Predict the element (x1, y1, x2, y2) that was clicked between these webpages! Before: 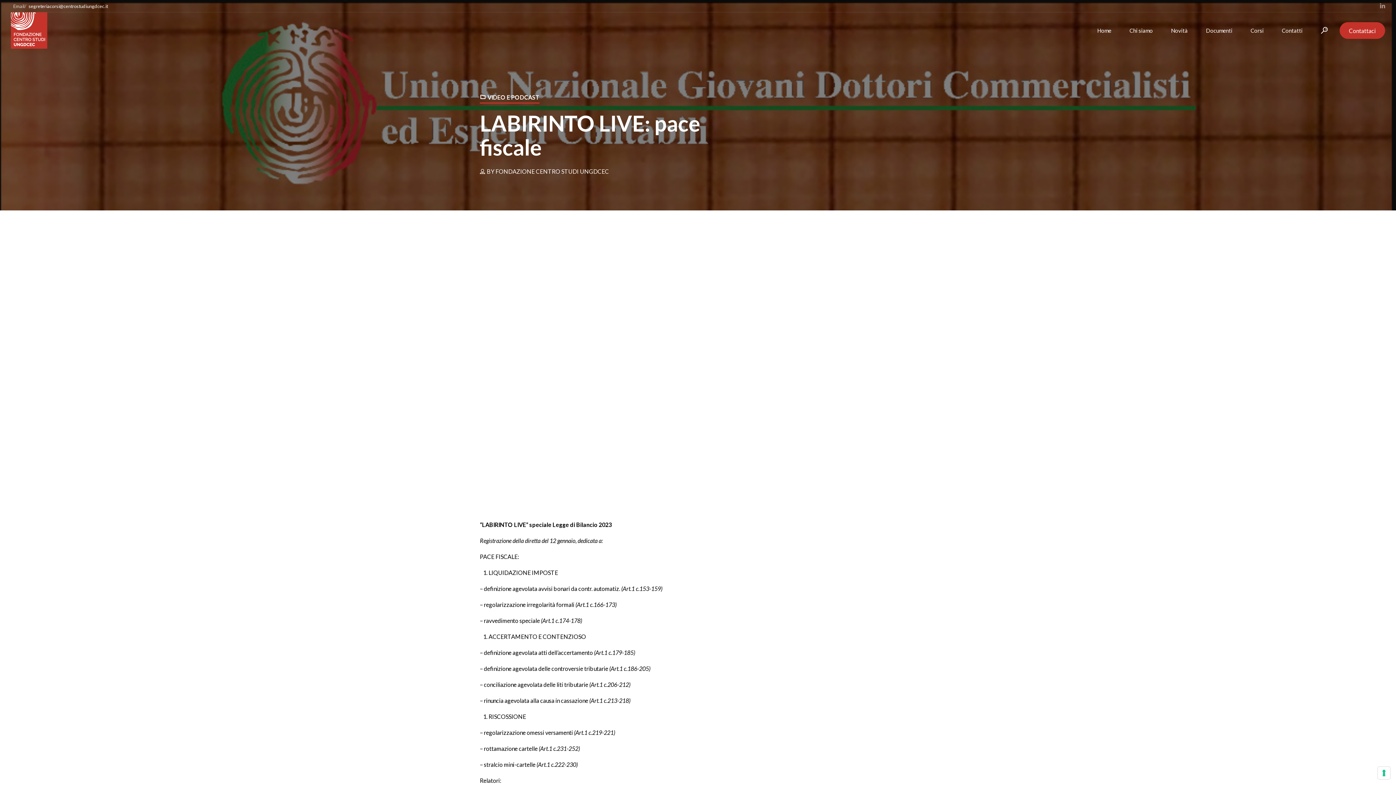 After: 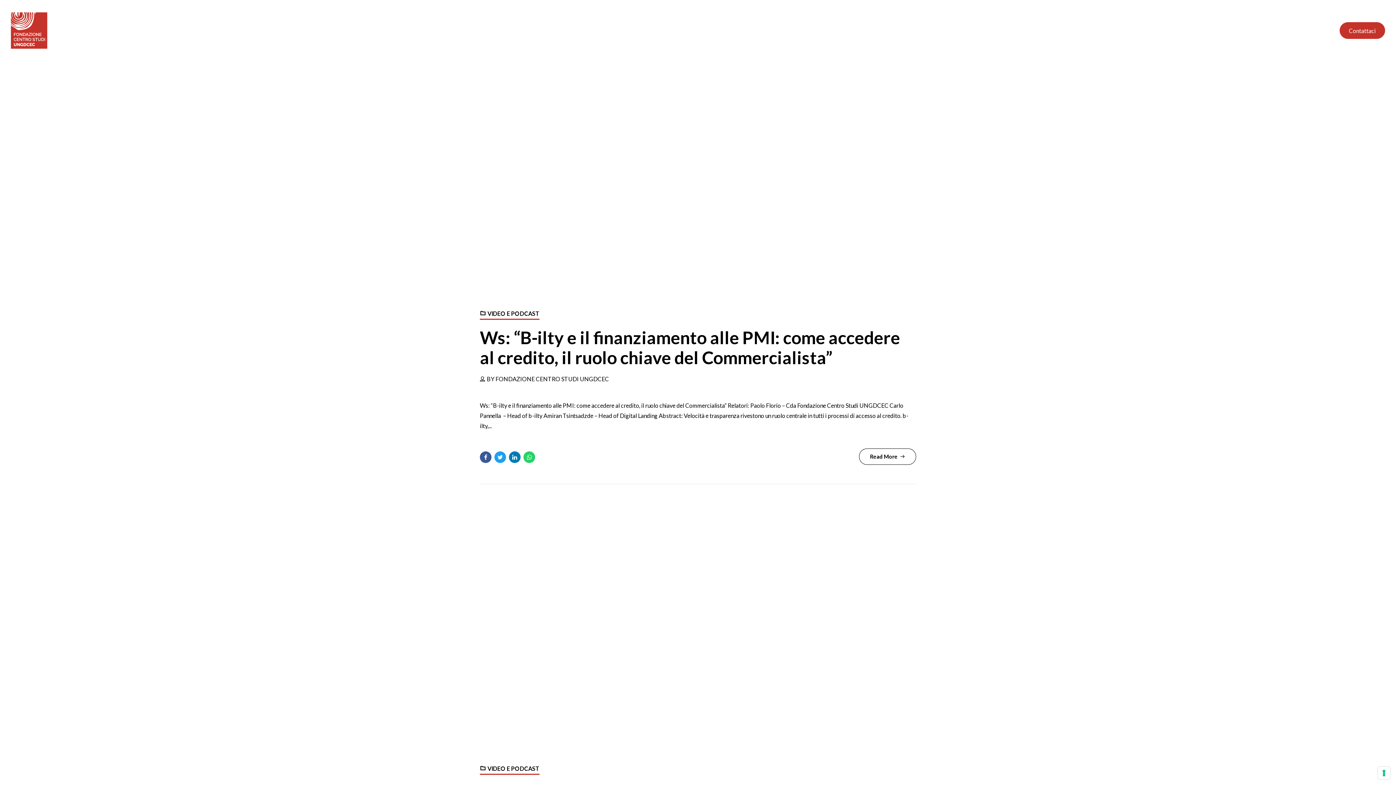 Action: label: VIDEO E PODCAST bbox: (480, 93, 539, 100)